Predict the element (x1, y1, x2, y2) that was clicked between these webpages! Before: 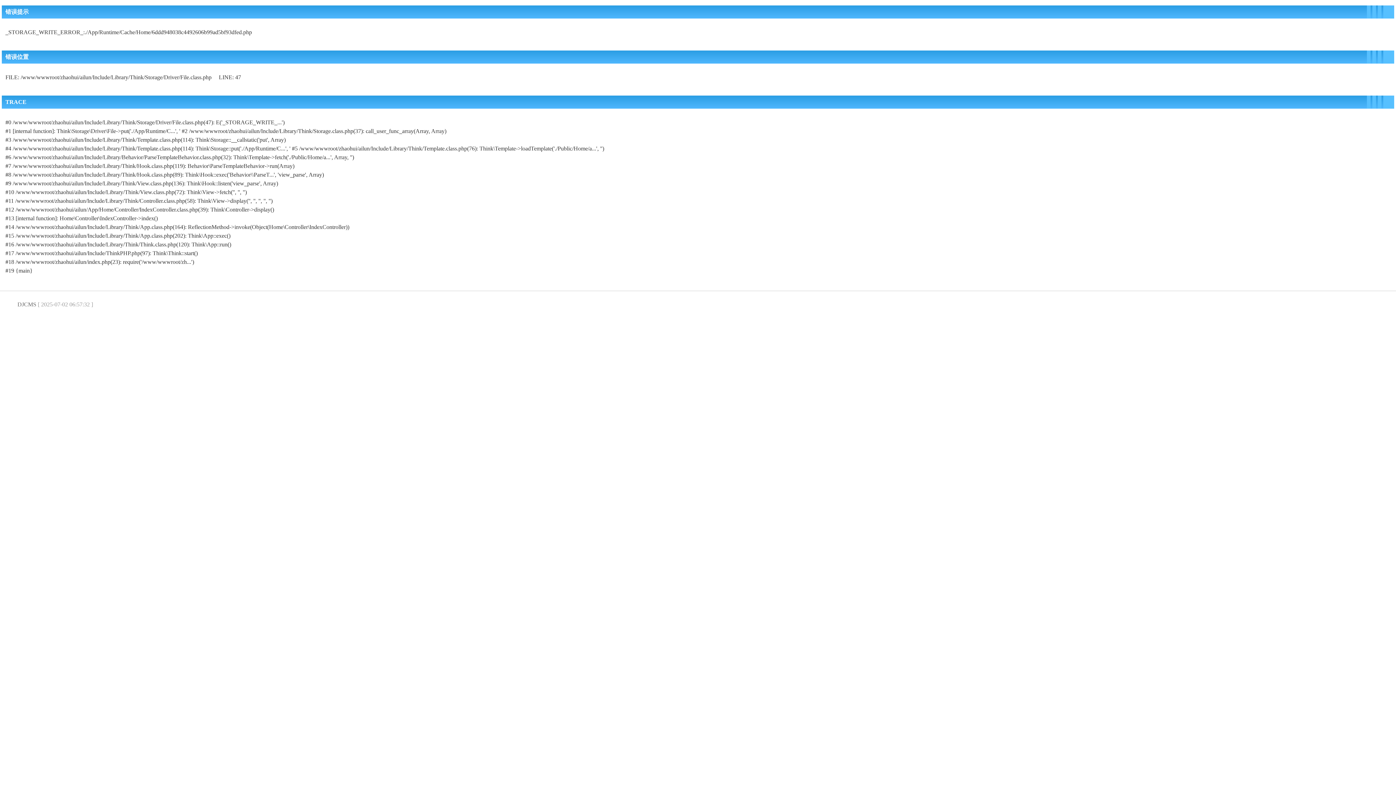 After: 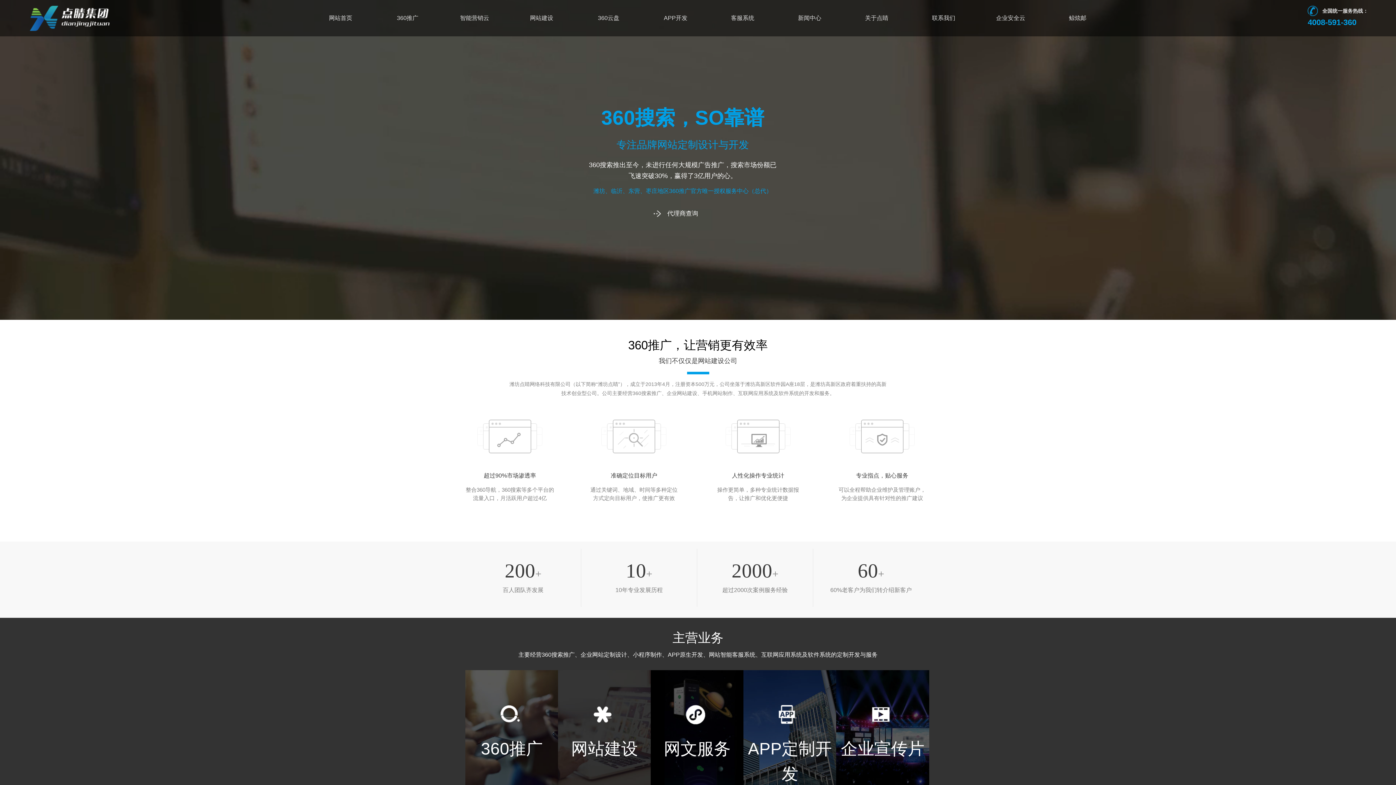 Action: label: DJCMS bbox: (17, 301, 36, 307)